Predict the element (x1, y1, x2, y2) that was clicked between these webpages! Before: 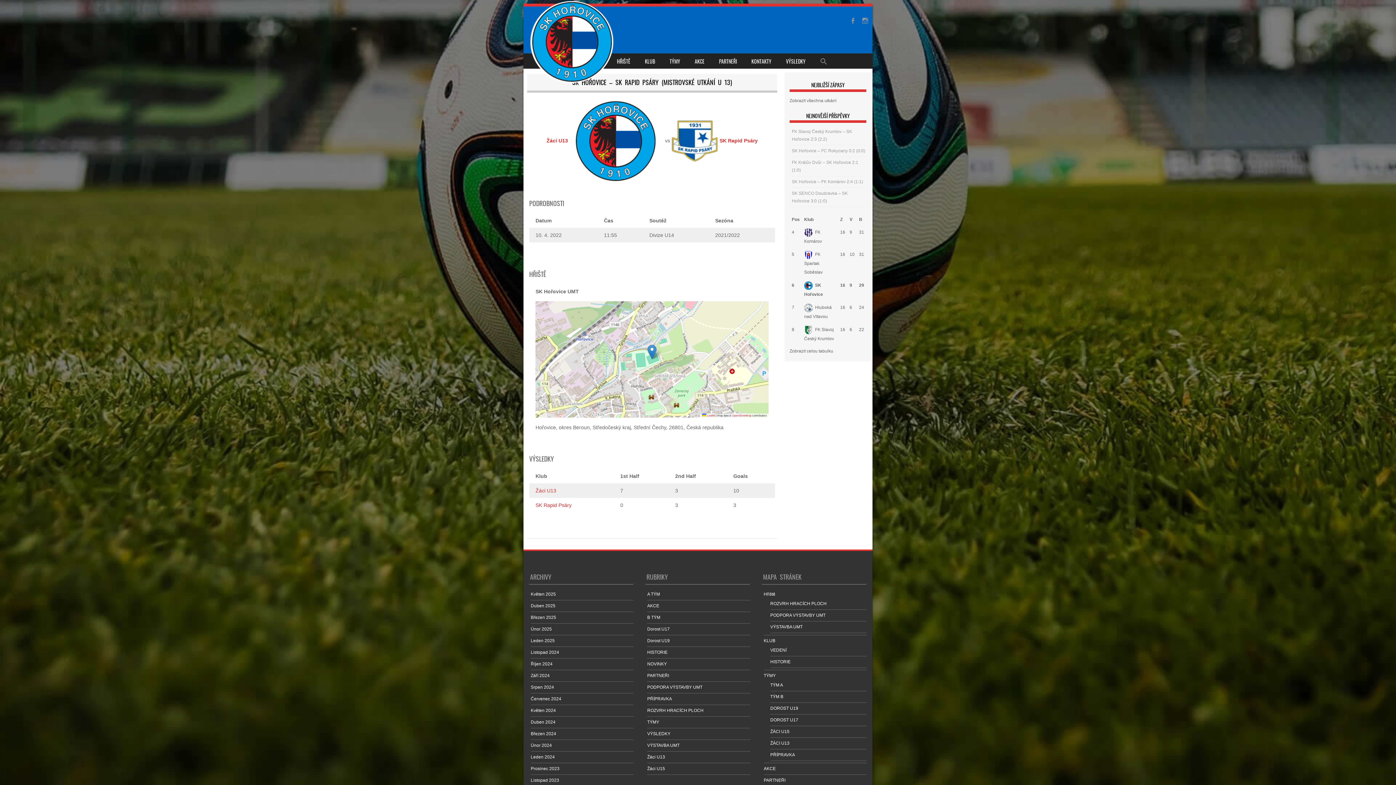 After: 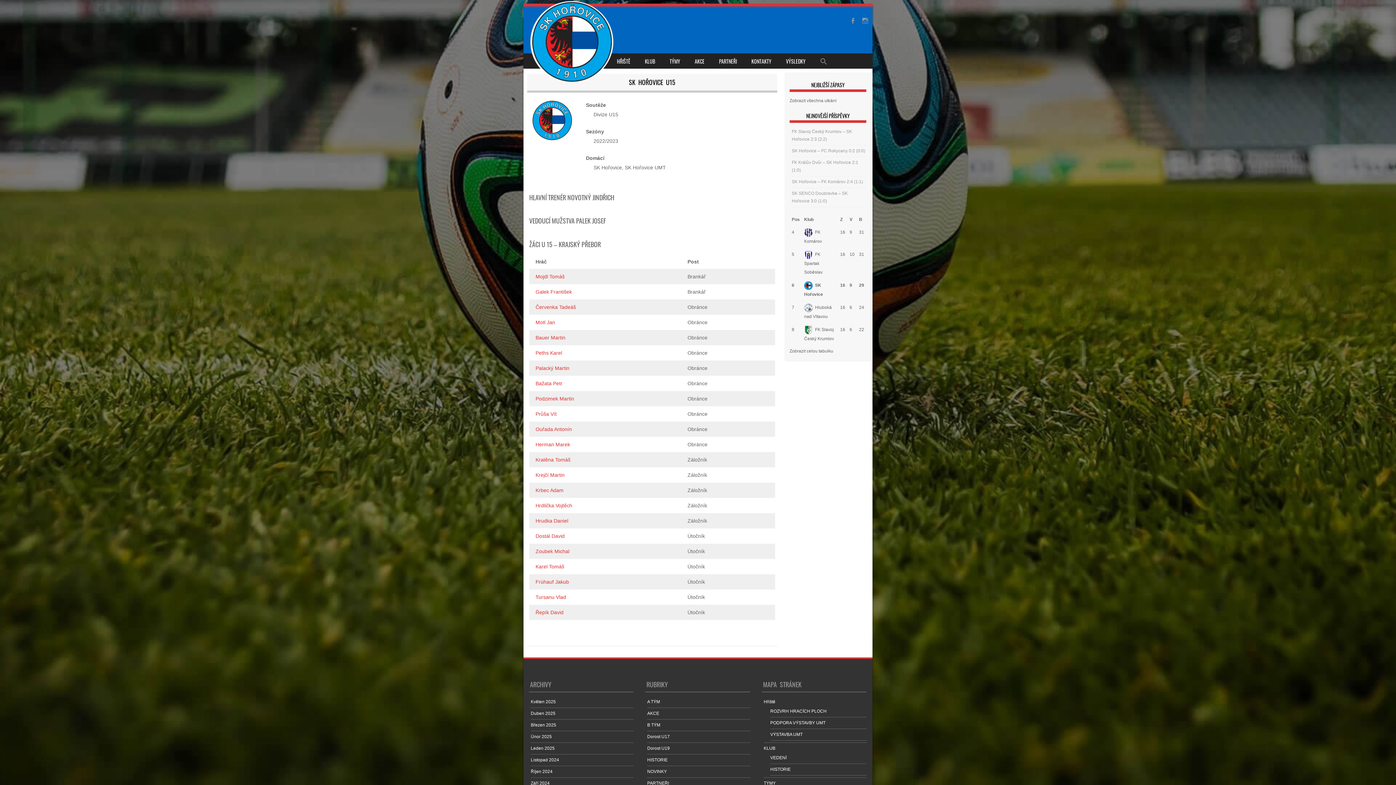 Action: bbox: (770, 729, 789, 734) label: ŽÁCI U15